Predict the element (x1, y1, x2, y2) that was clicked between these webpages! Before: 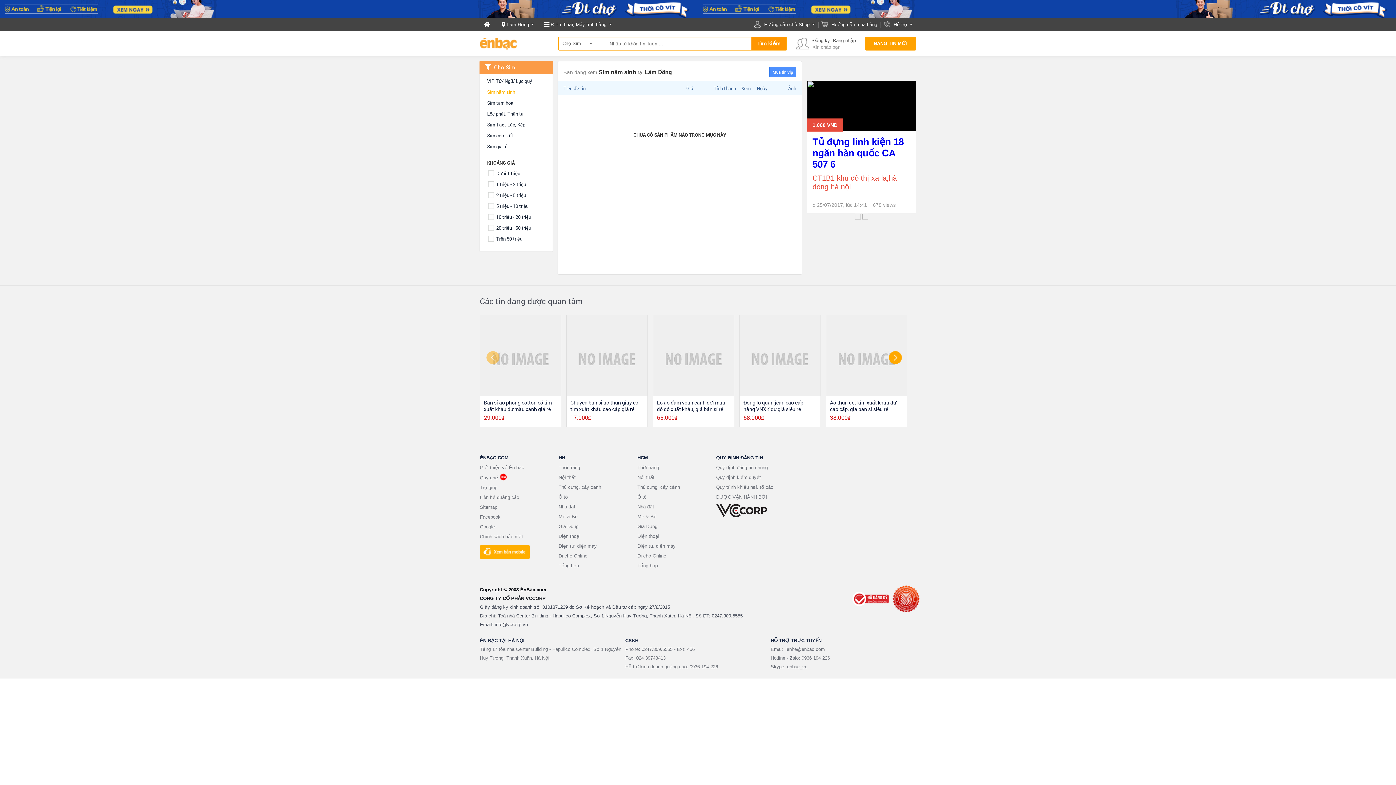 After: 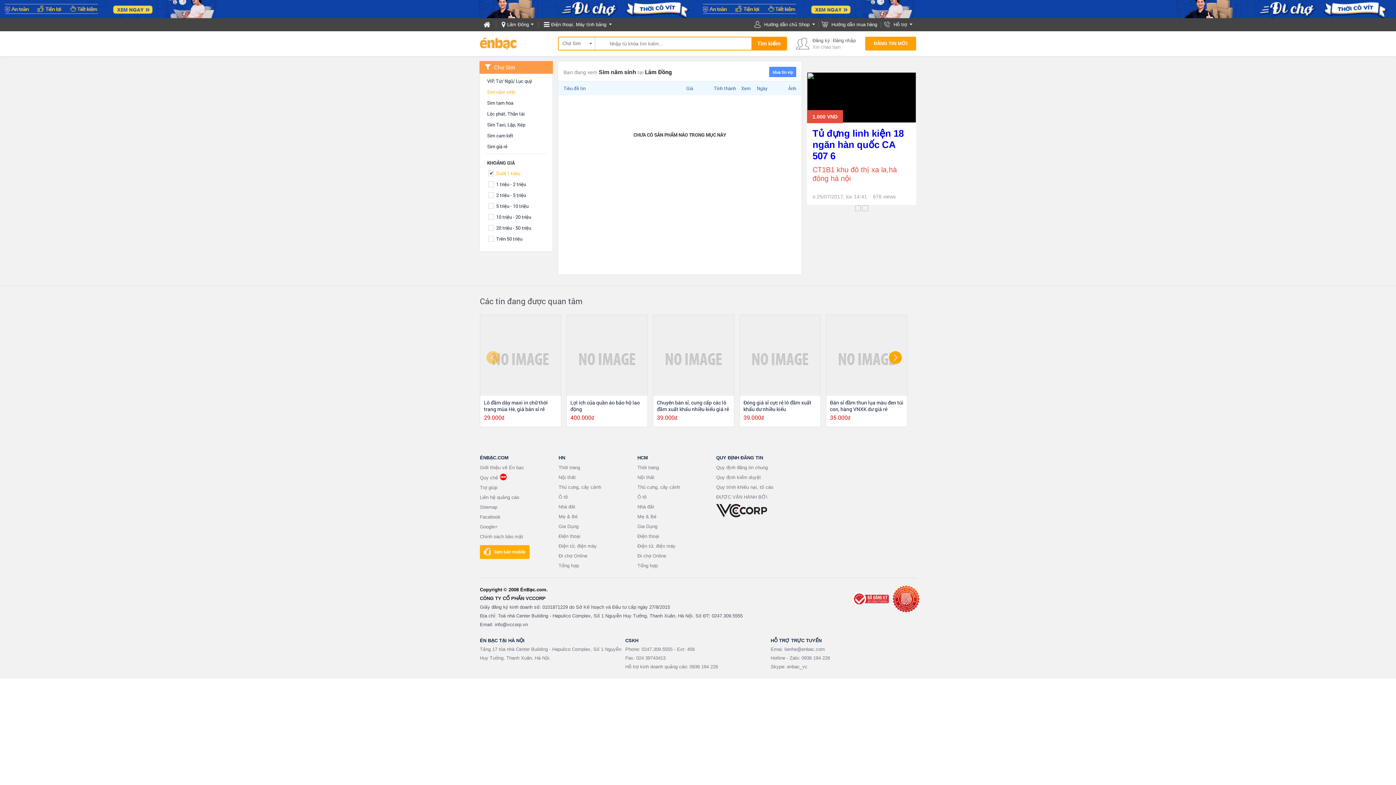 Action: label: Dưới 1 triệu bbox: (487, 169, 547, 177)